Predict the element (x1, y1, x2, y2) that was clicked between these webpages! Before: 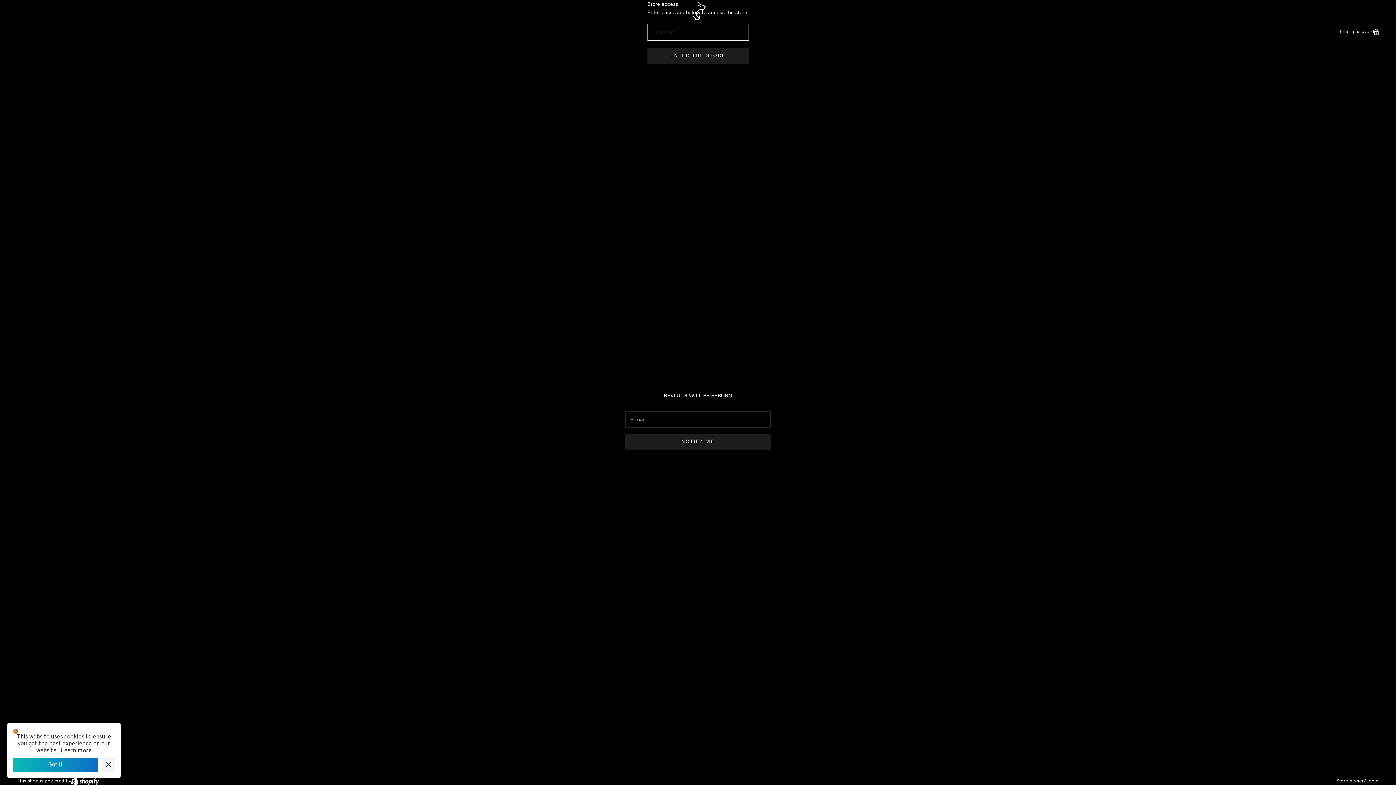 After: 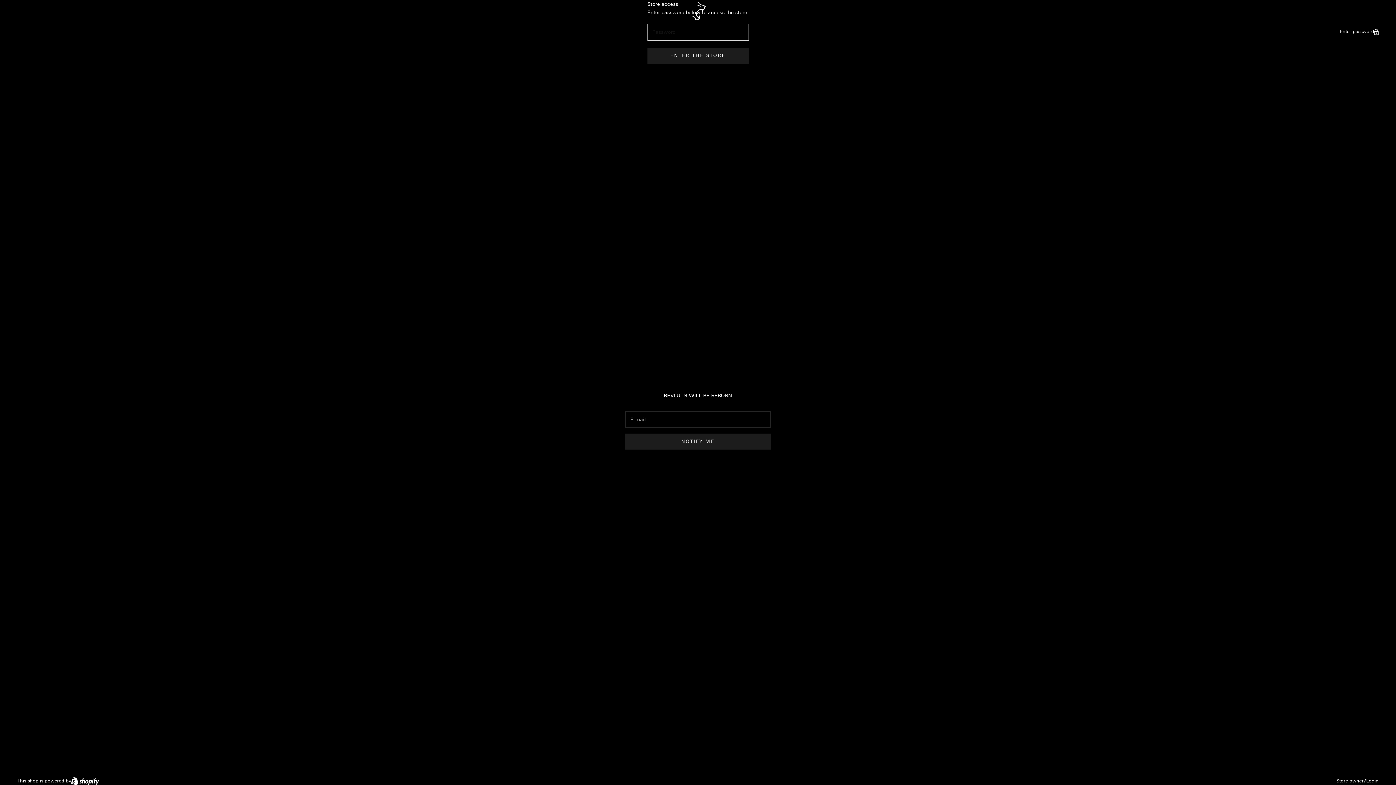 Action: label: Got it bbox: (13, 758, 98, 772)